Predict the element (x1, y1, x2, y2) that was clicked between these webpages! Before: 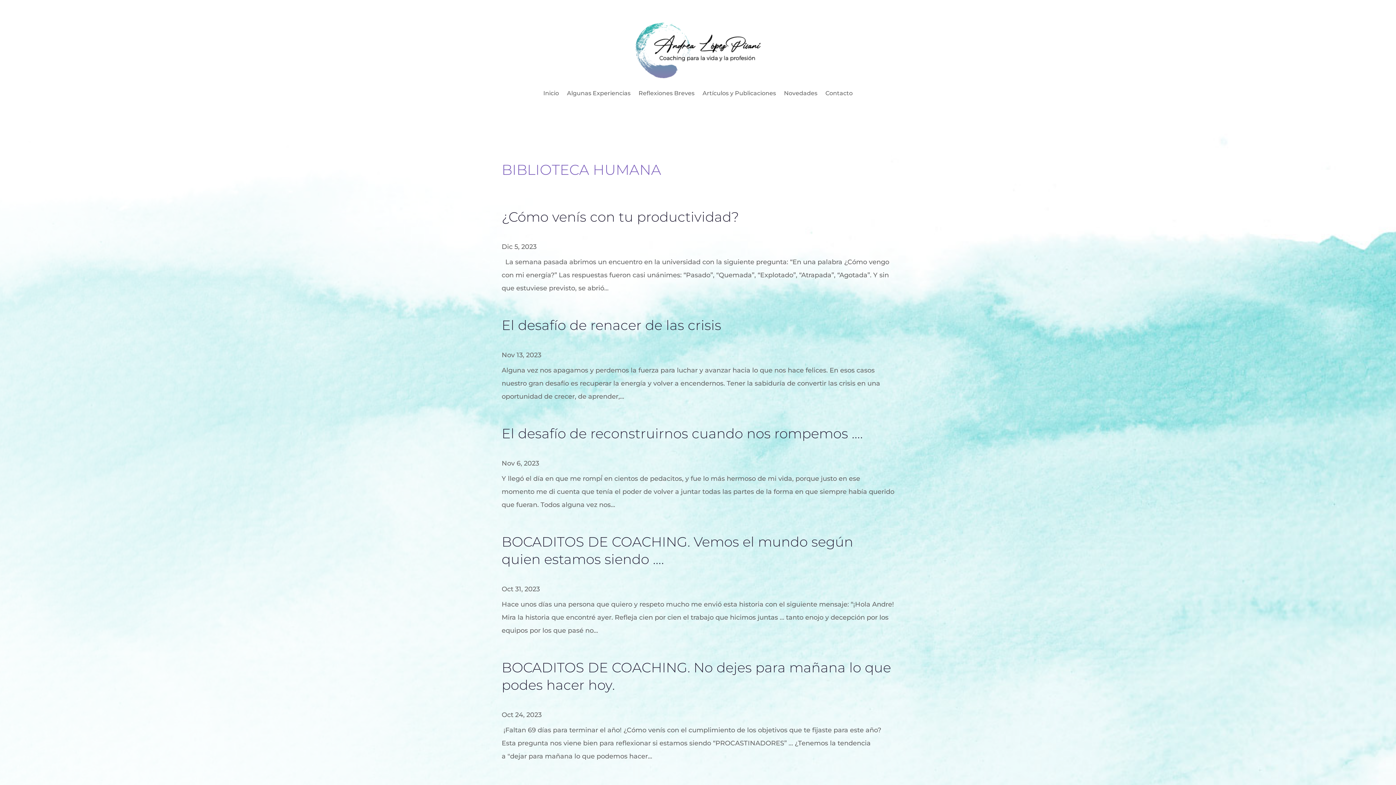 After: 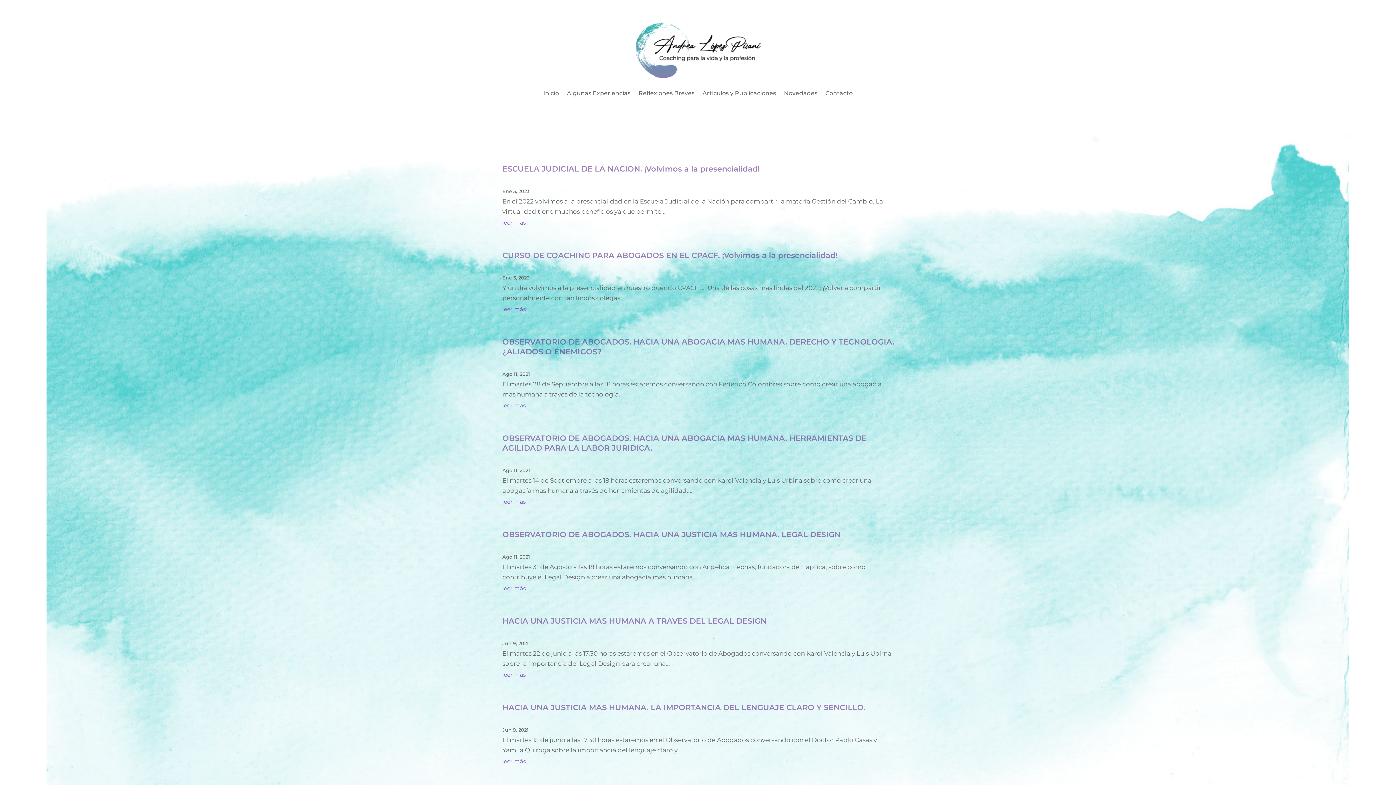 Action: label: Algunas Experiencias bbox: (567, 78, 630, 108)